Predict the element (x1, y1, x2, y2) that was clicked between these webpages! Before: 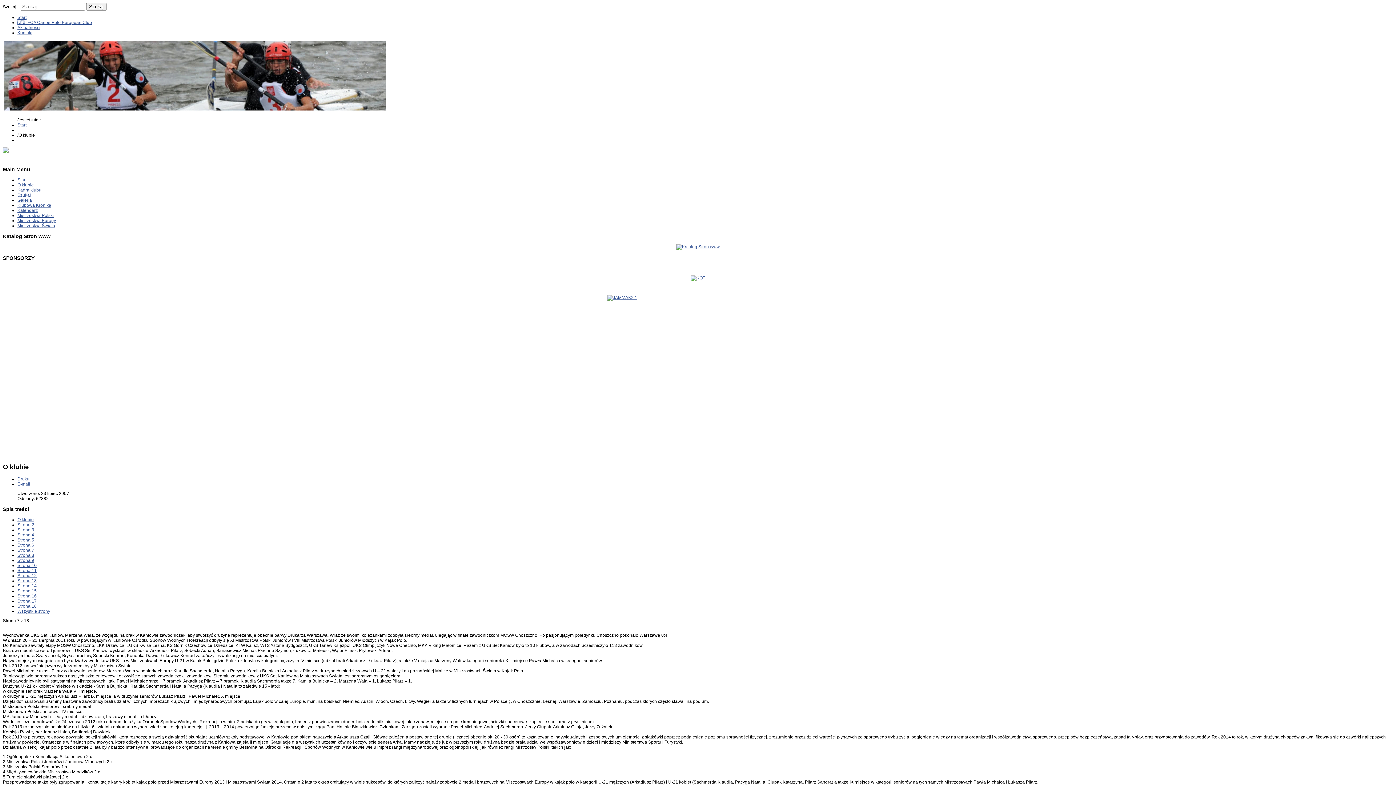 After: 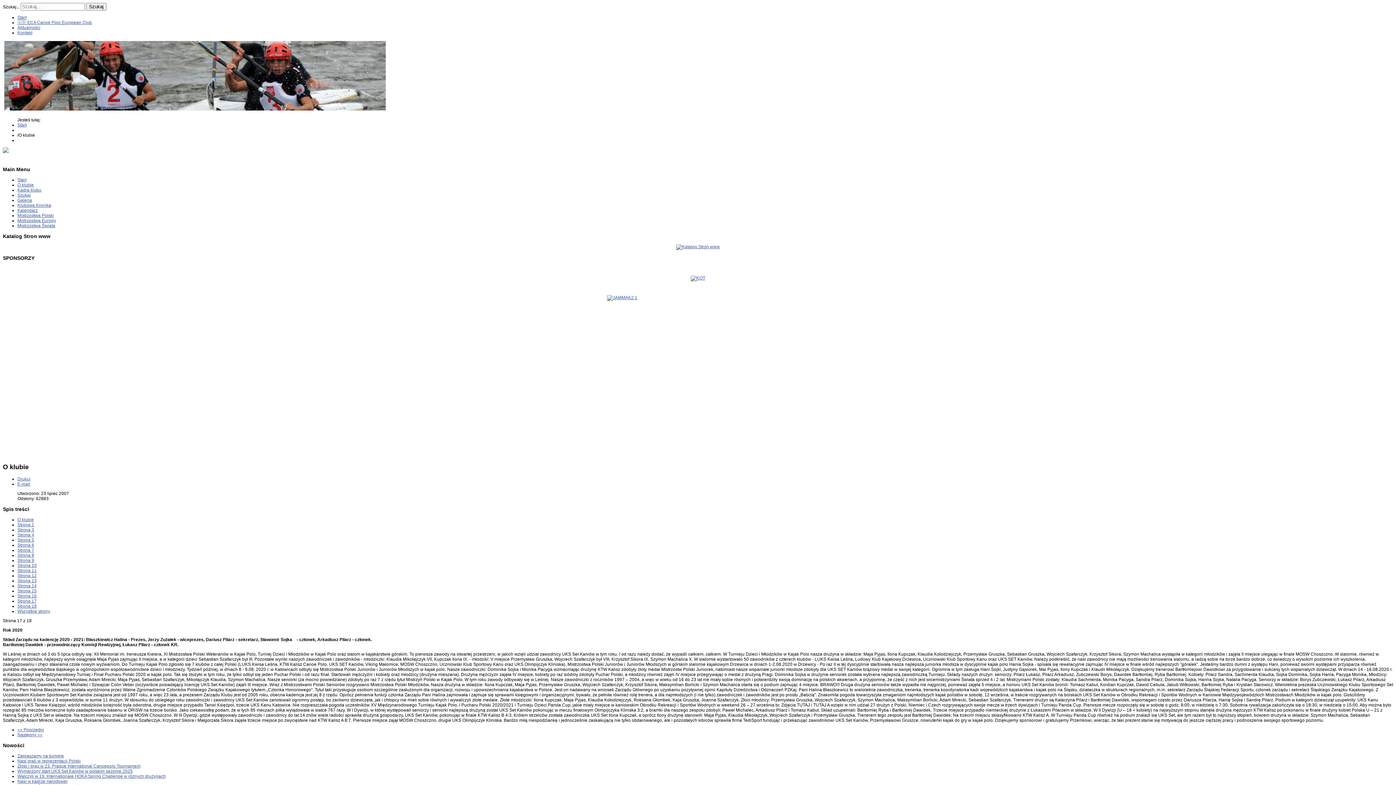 Action: bbox: (17, 598, 36, 604) label: Strona 17